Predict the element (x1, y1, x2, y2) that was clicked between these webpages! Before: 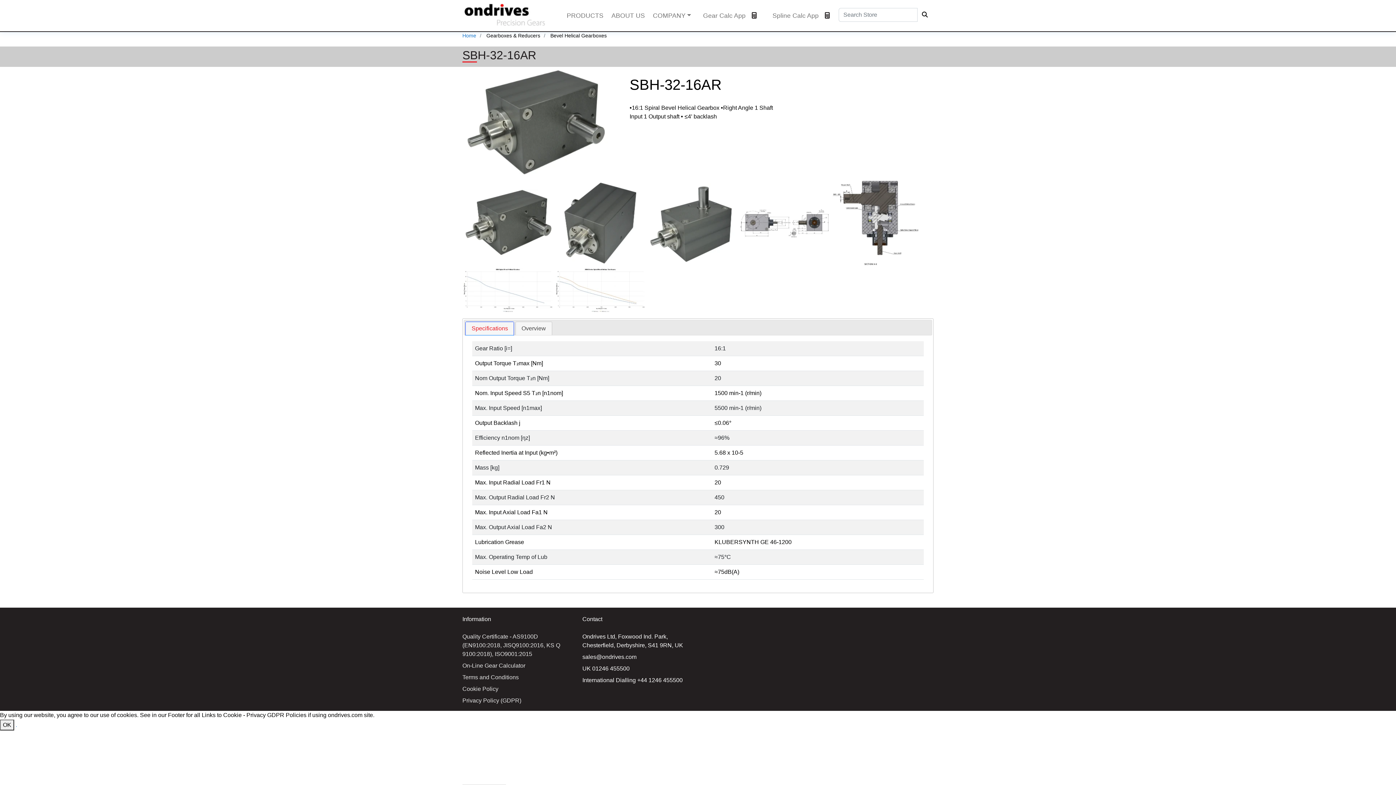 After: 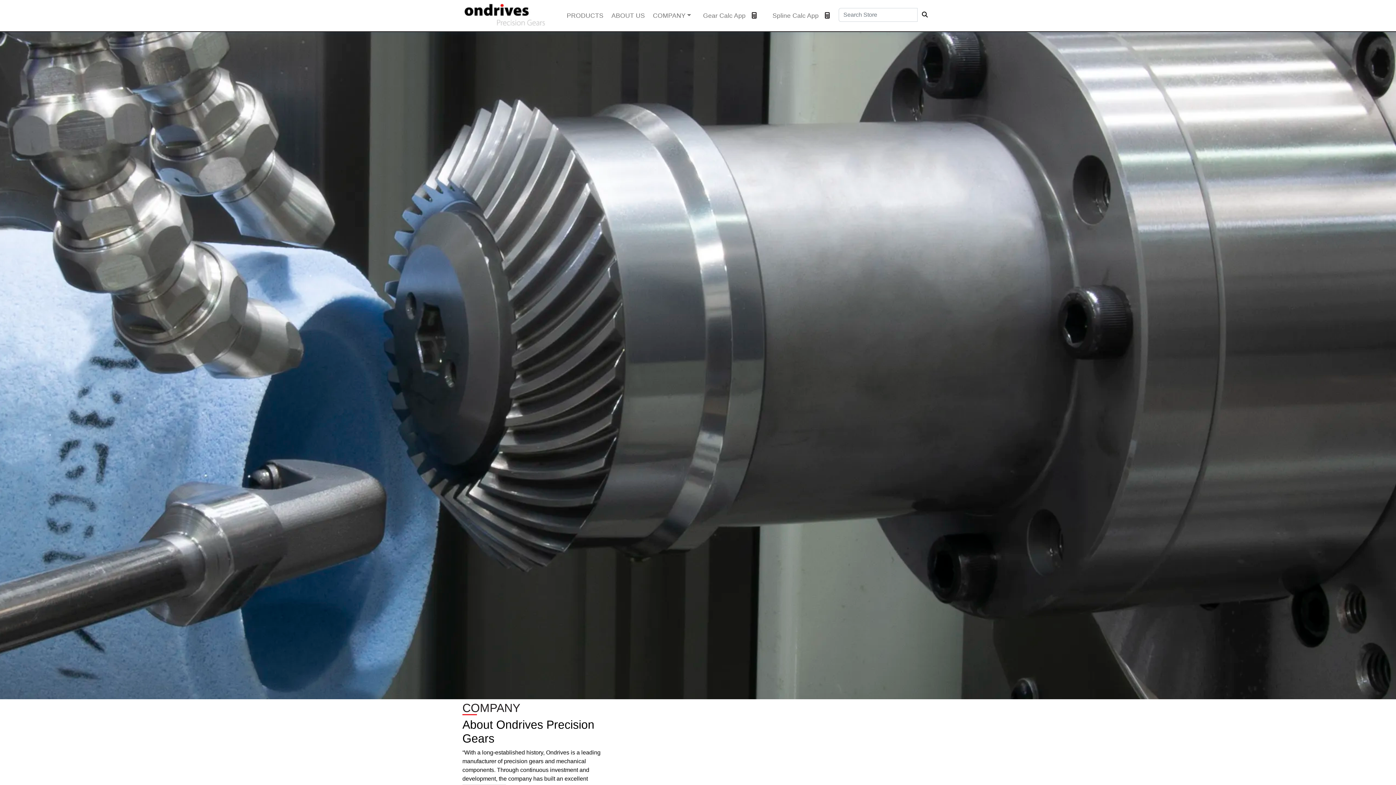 Action: bbox: (462, 12, 546, 18)